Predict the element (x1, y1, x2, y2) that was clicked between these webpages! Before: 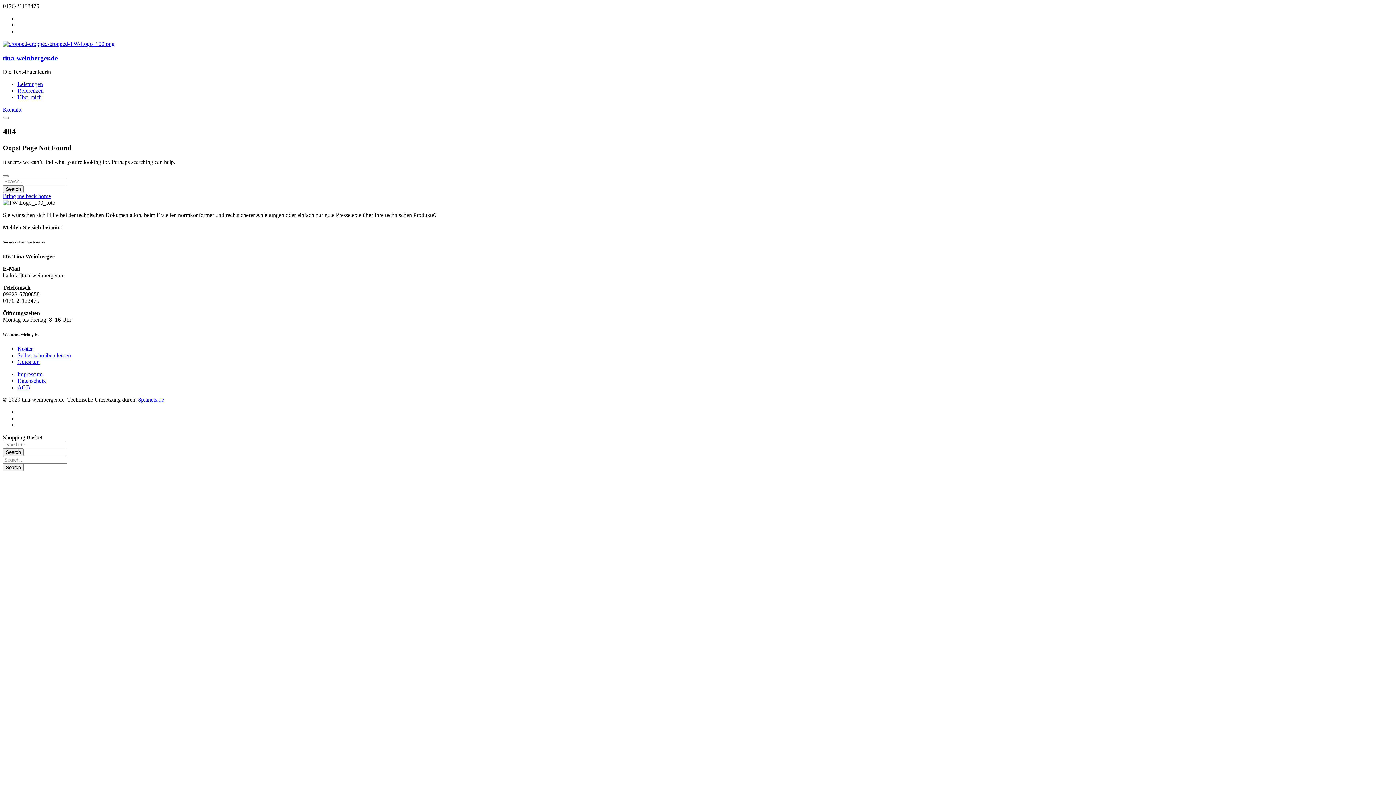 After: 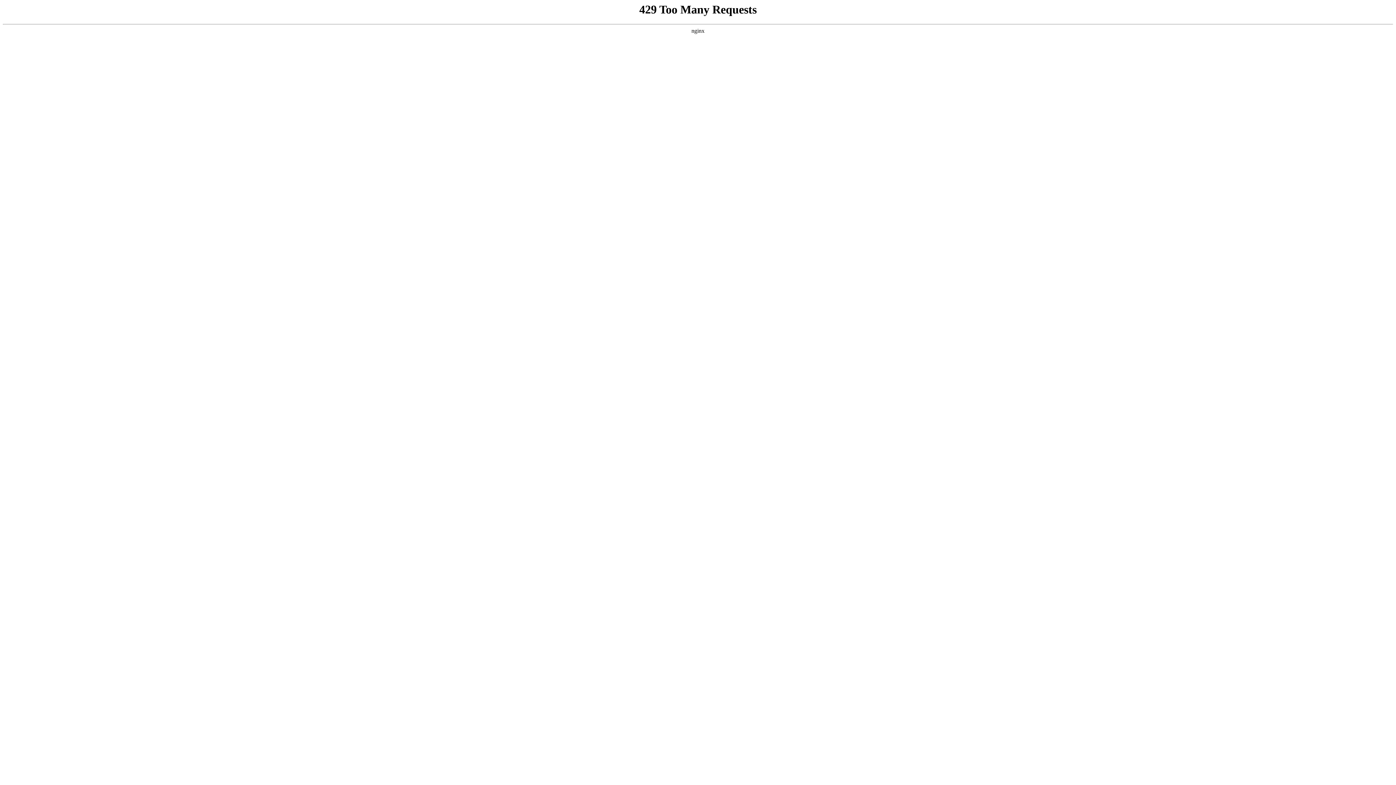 Action: label: tina-weinberger.de bbox: (2, 54, 57, 61)